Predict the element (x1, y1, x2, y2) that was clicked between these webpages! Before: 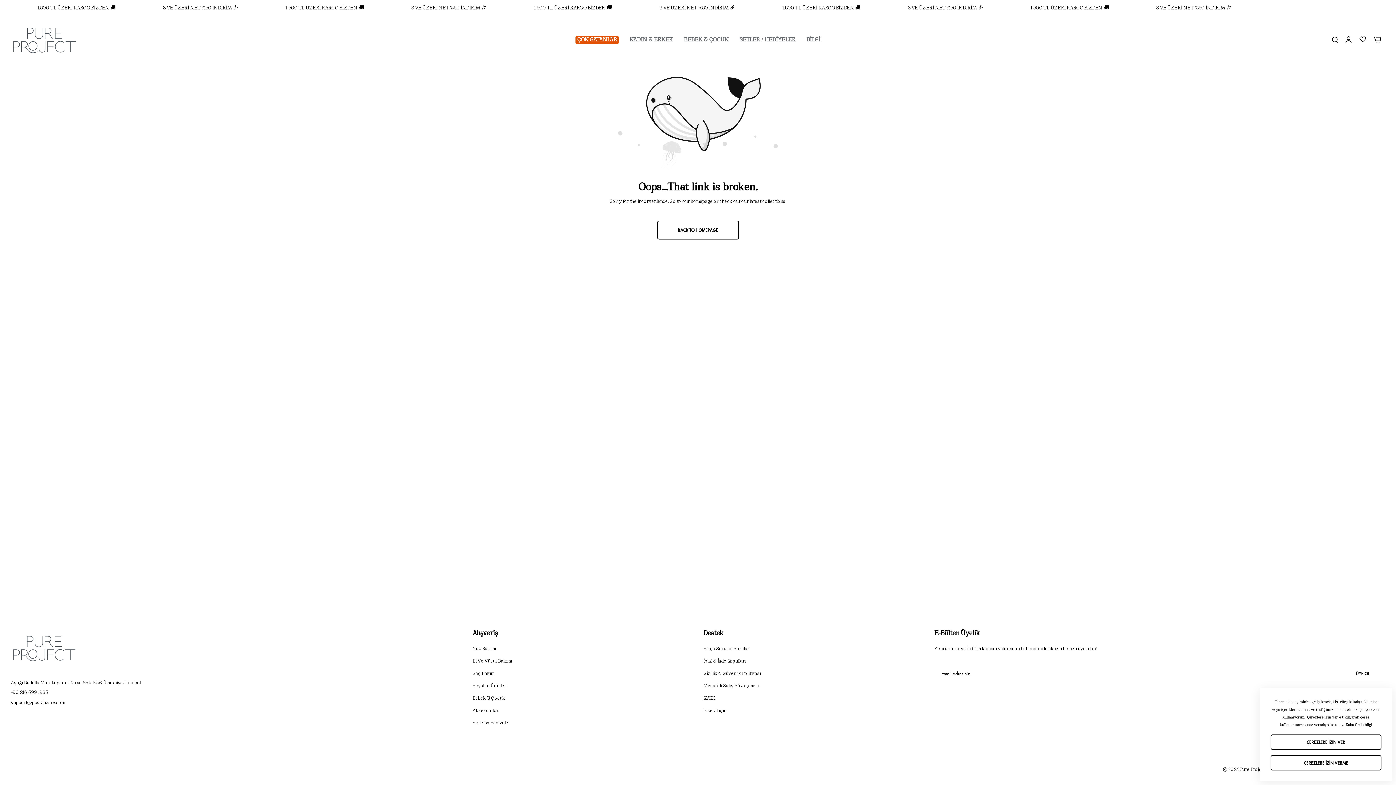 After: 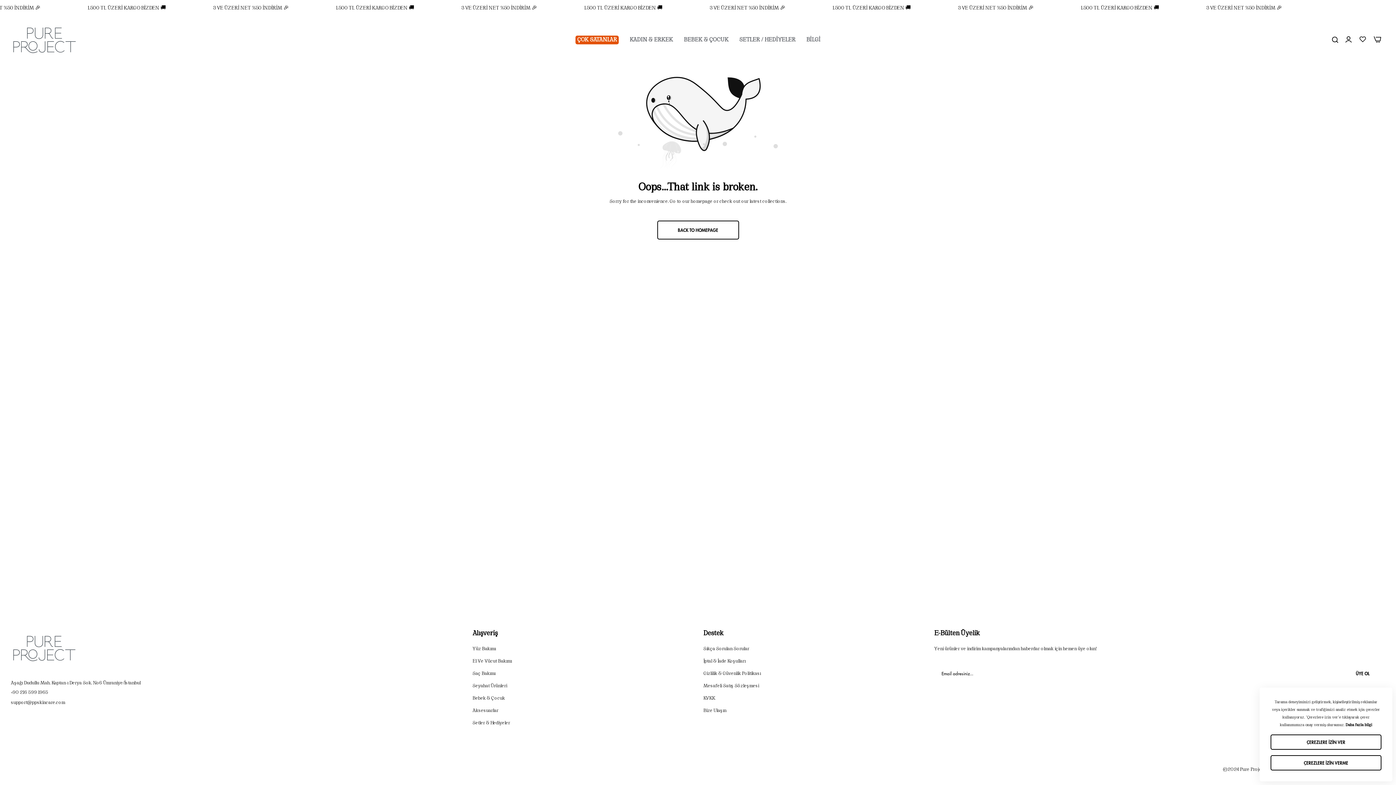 Action: label: support@ppskincare.com bbox: (10, 701, 65, 705)